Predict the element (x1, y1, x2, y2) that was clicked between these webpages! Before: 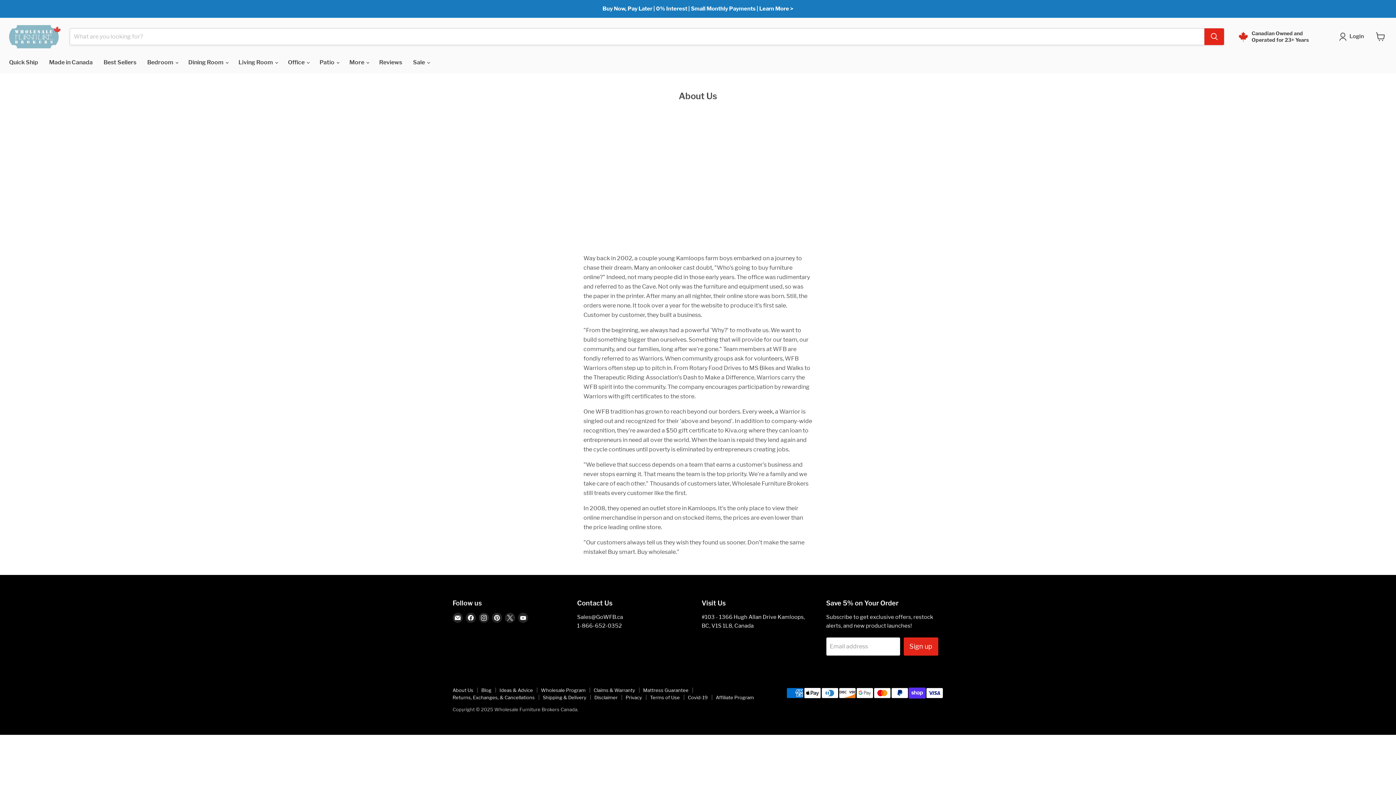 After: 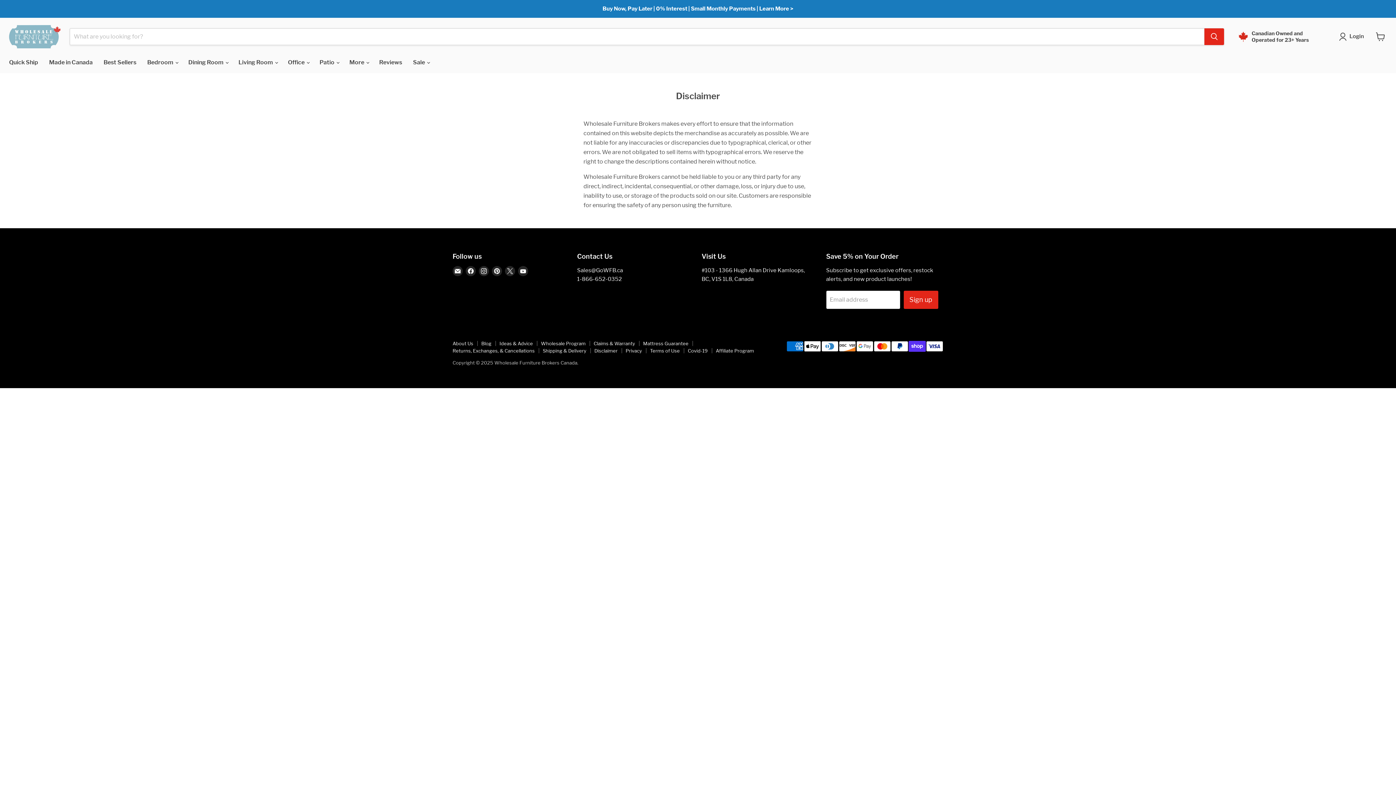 Action: bbox: (594, 695, 617, 700) label: Disclaimer